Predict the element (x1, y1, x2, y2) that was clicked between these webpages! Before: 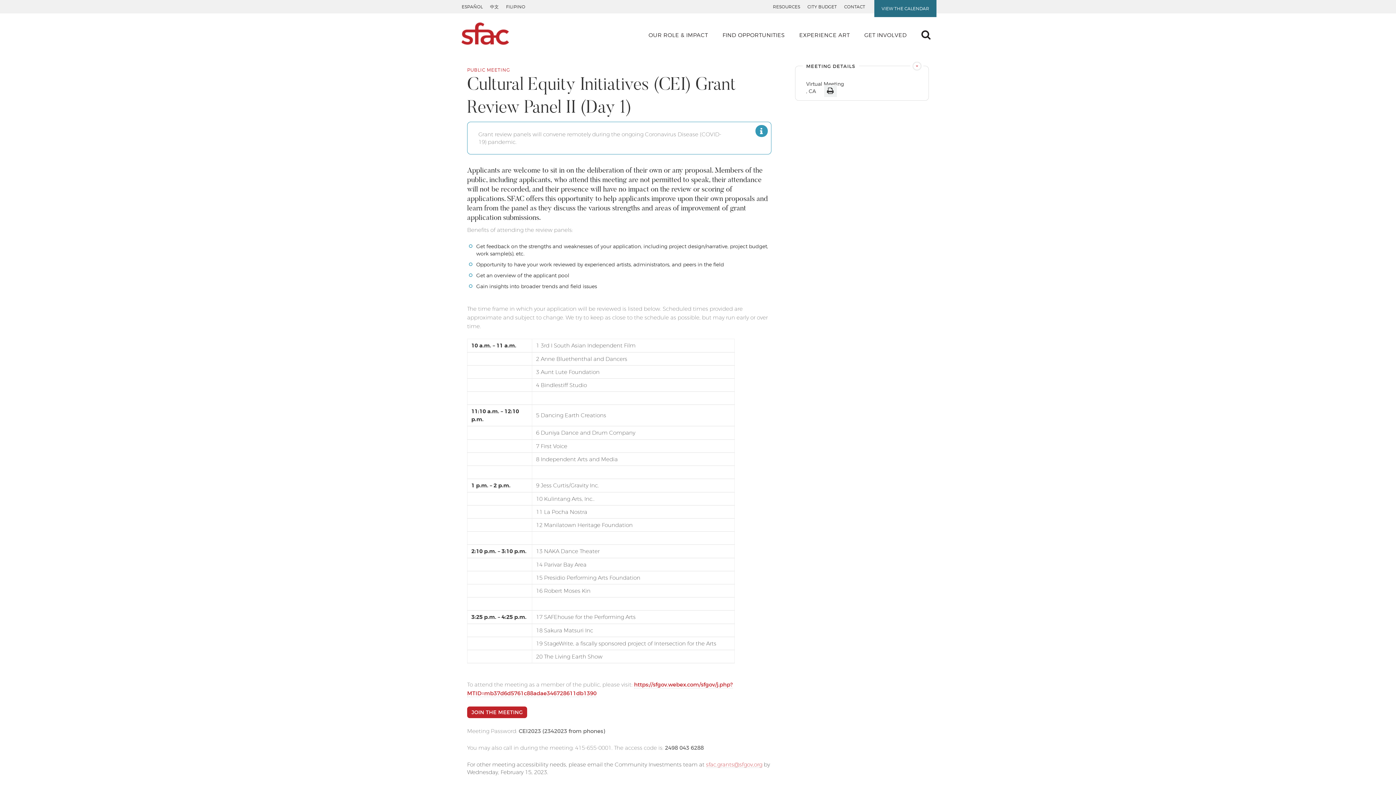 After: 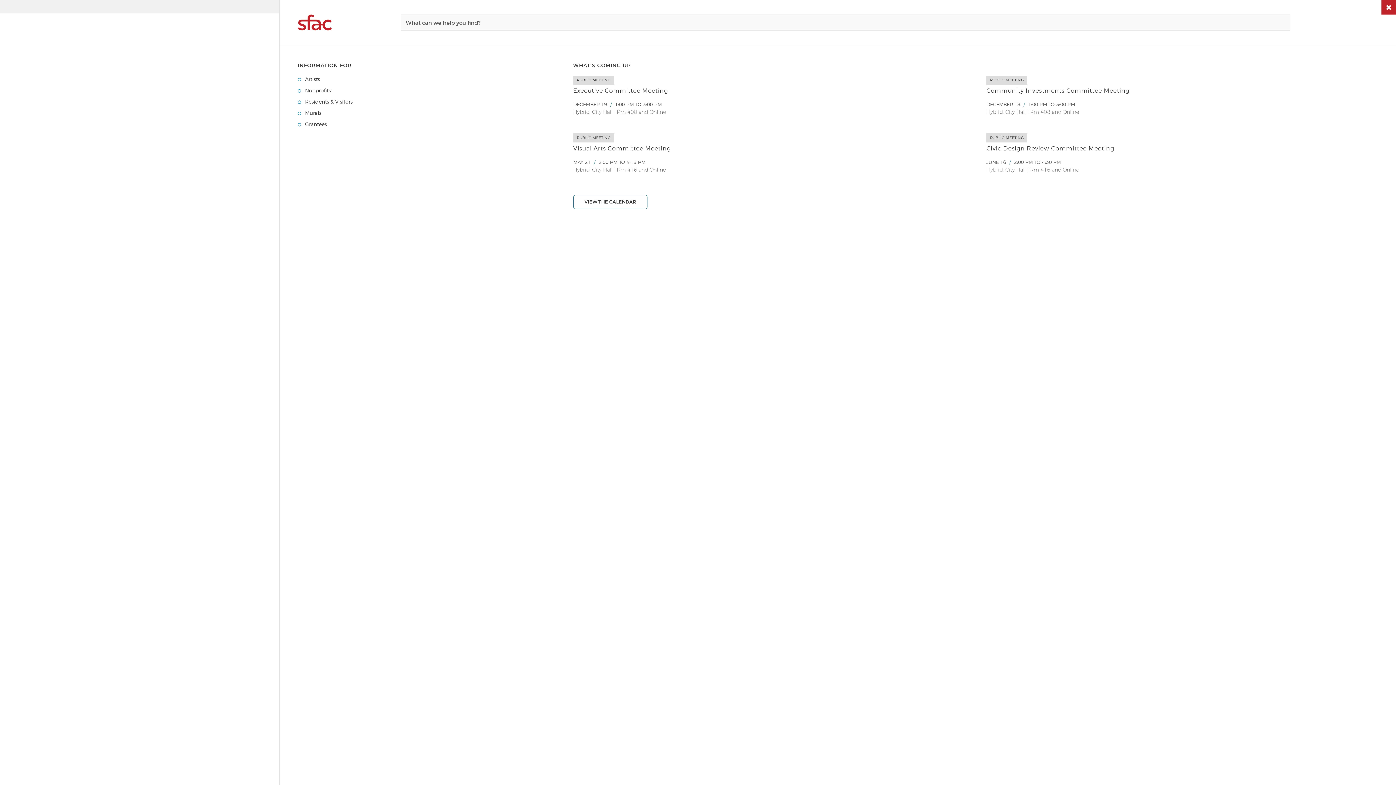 Action: bbox: (921, 27, 930, 41) label: menu trigger